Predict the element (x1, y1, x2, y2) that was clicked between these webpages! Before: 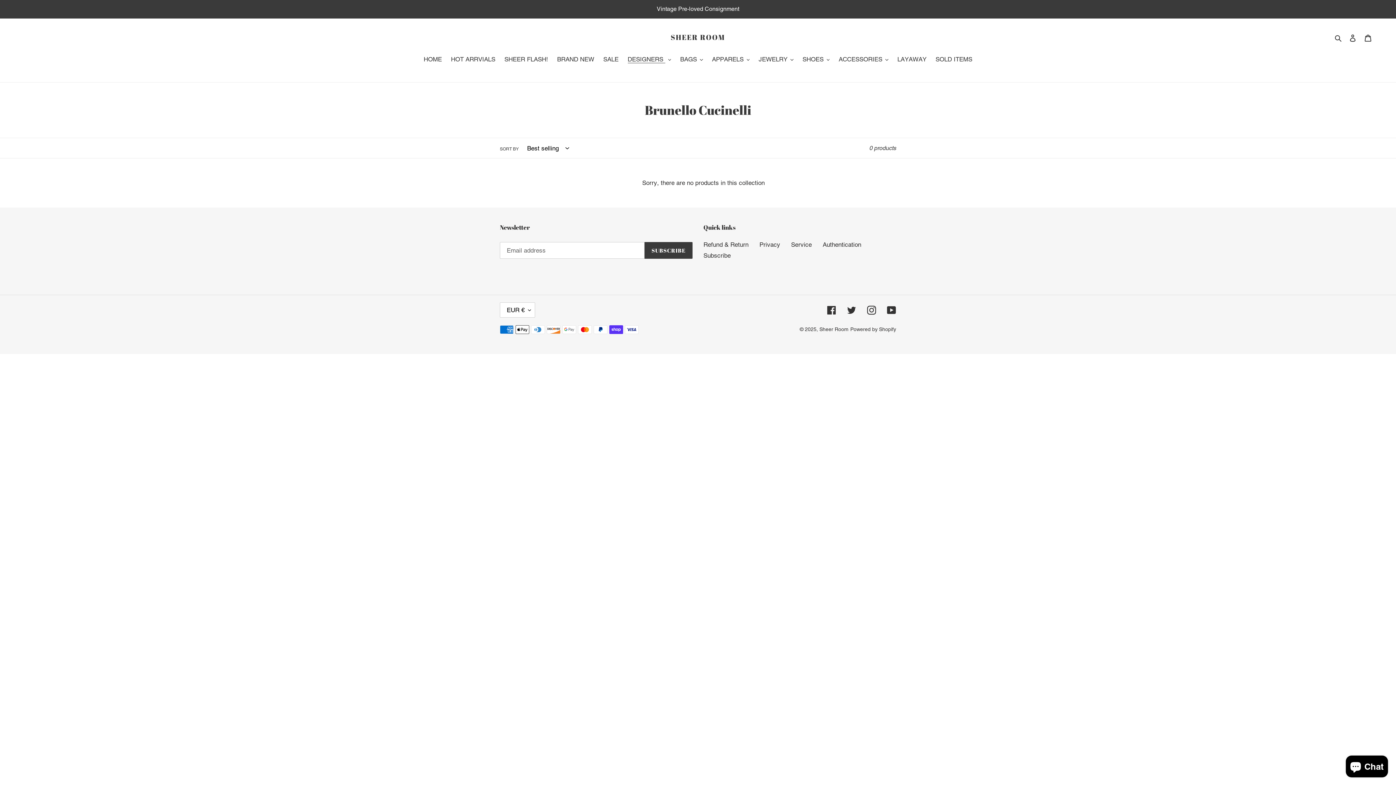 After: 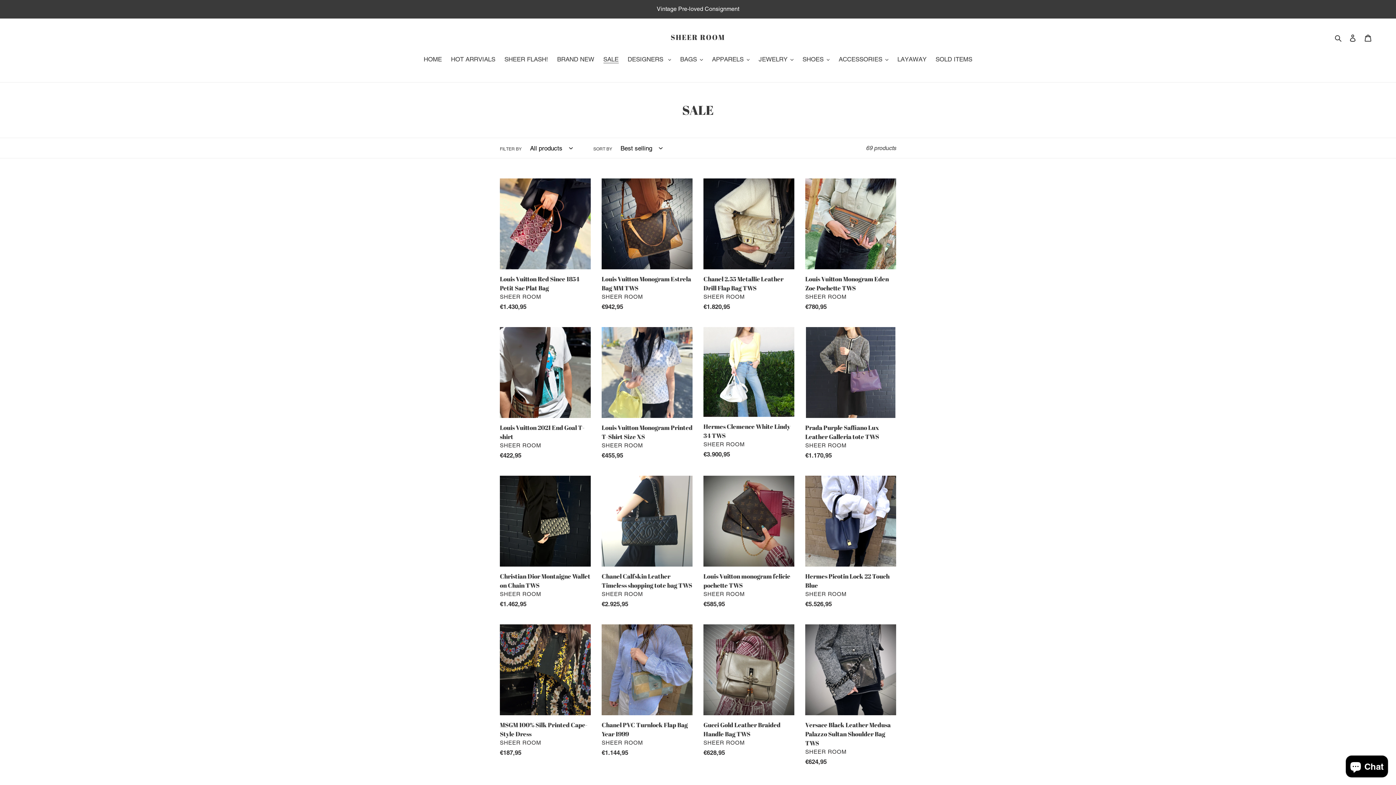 Action: bbox: (599, 54, 622, 65) label: SALE